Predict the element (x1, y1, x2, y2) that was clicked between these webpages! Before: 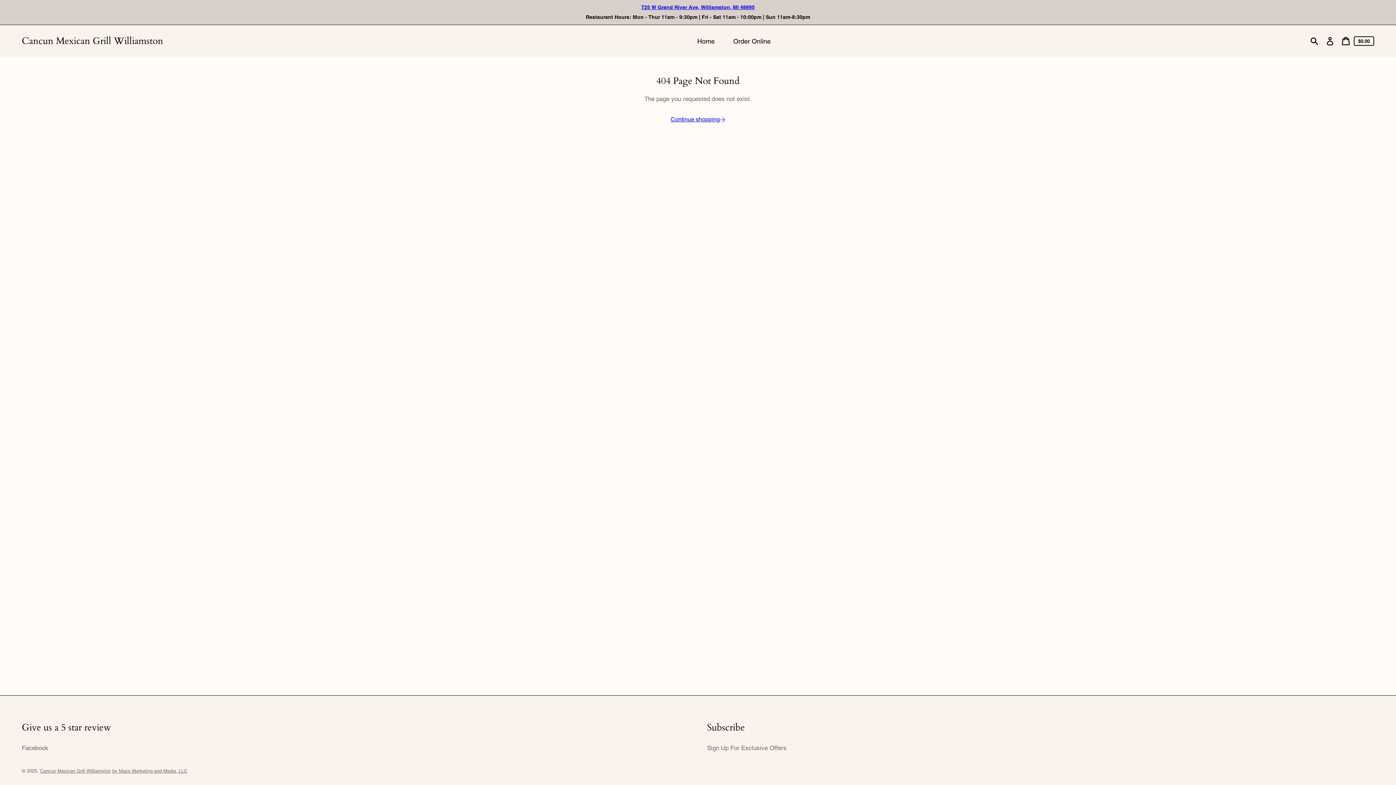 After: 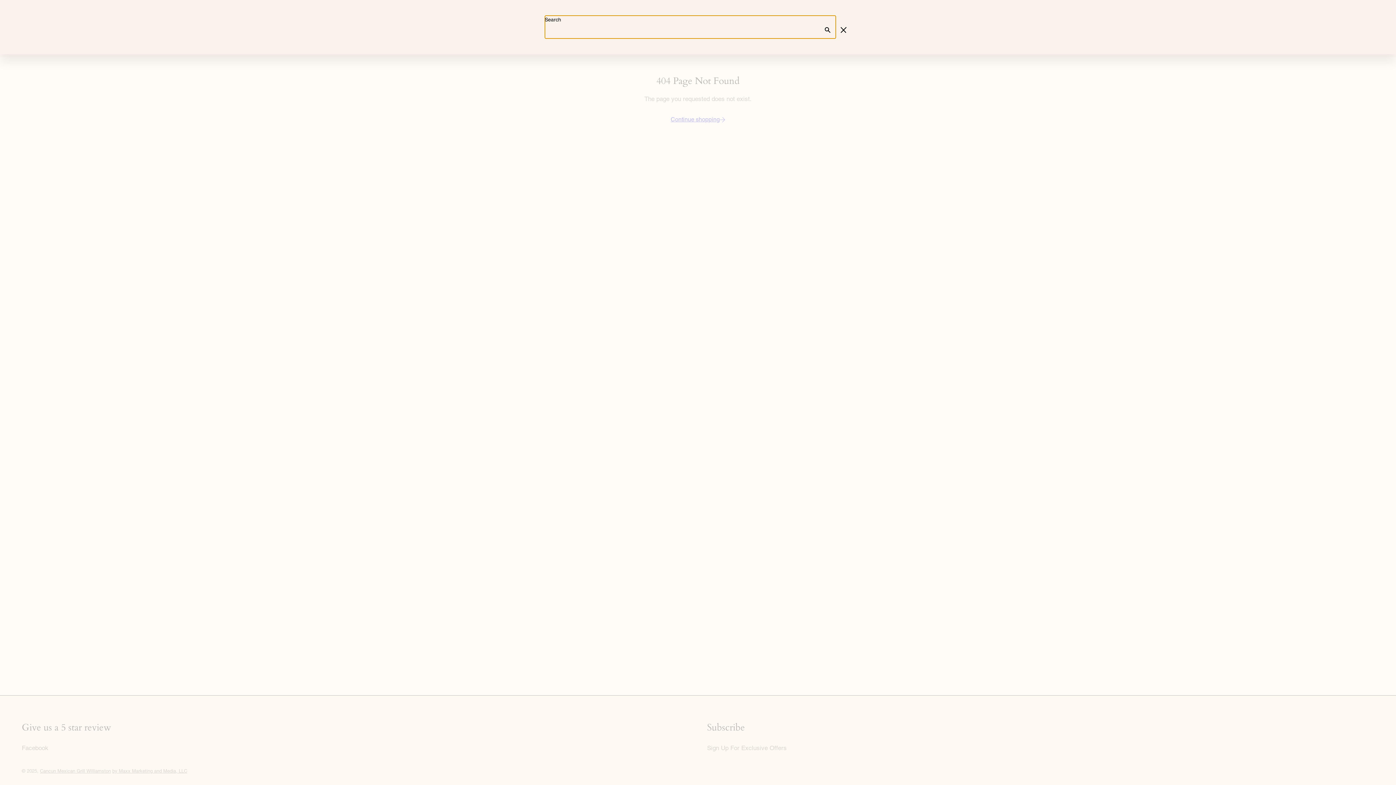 Action: label: Search bbox: (1306, 33, 1322, 48)